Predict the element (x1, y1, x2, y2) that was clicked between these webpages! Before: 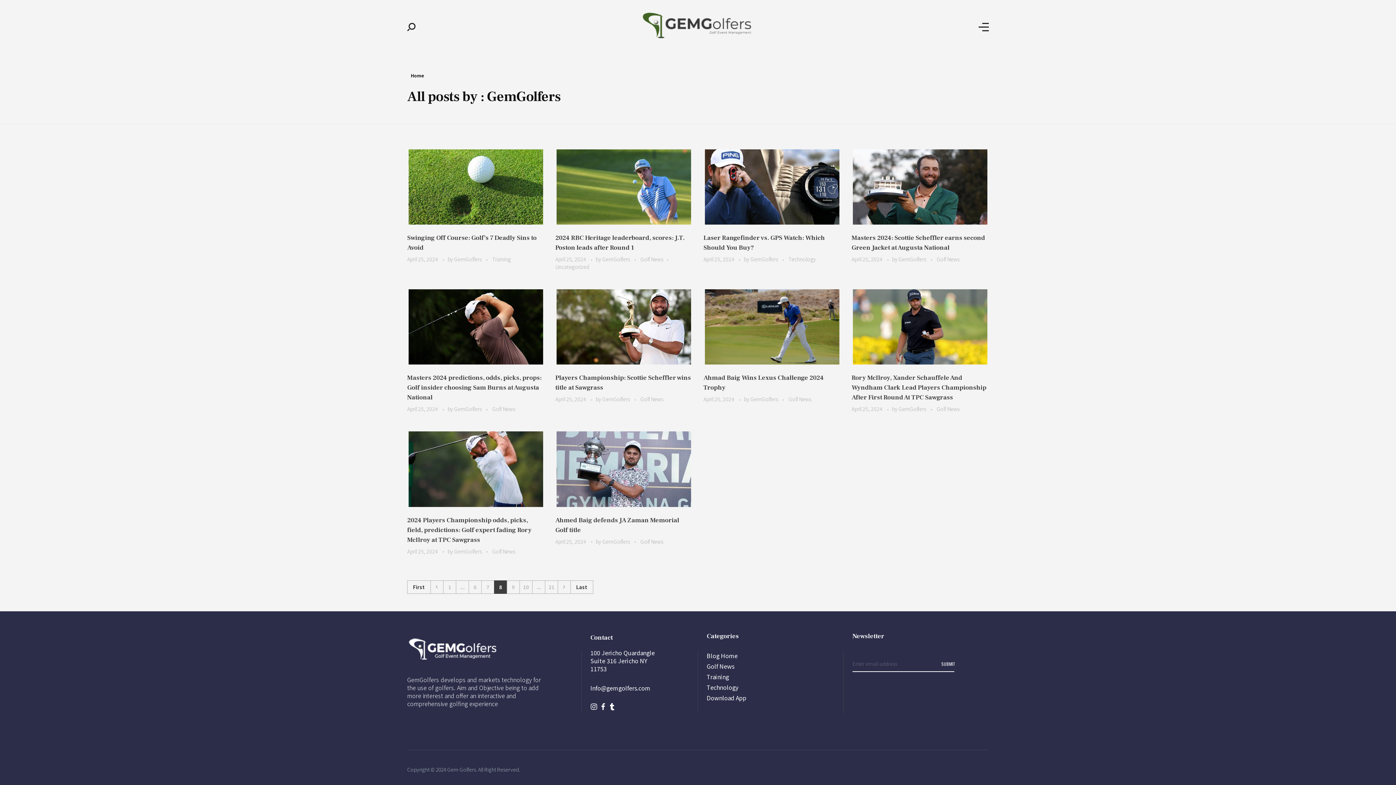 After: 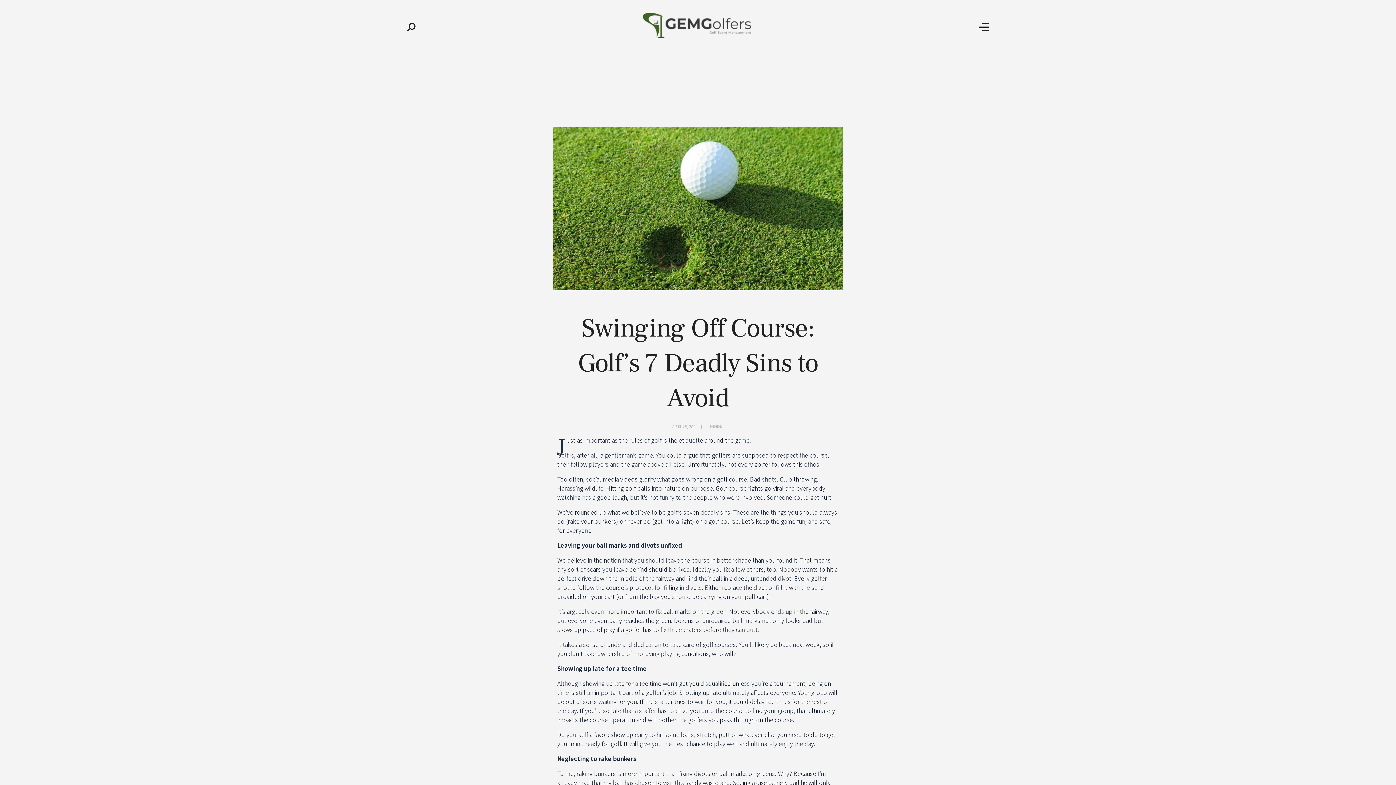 Action: bbox: (407, 255, 439, 262) label: April 25, 2024 